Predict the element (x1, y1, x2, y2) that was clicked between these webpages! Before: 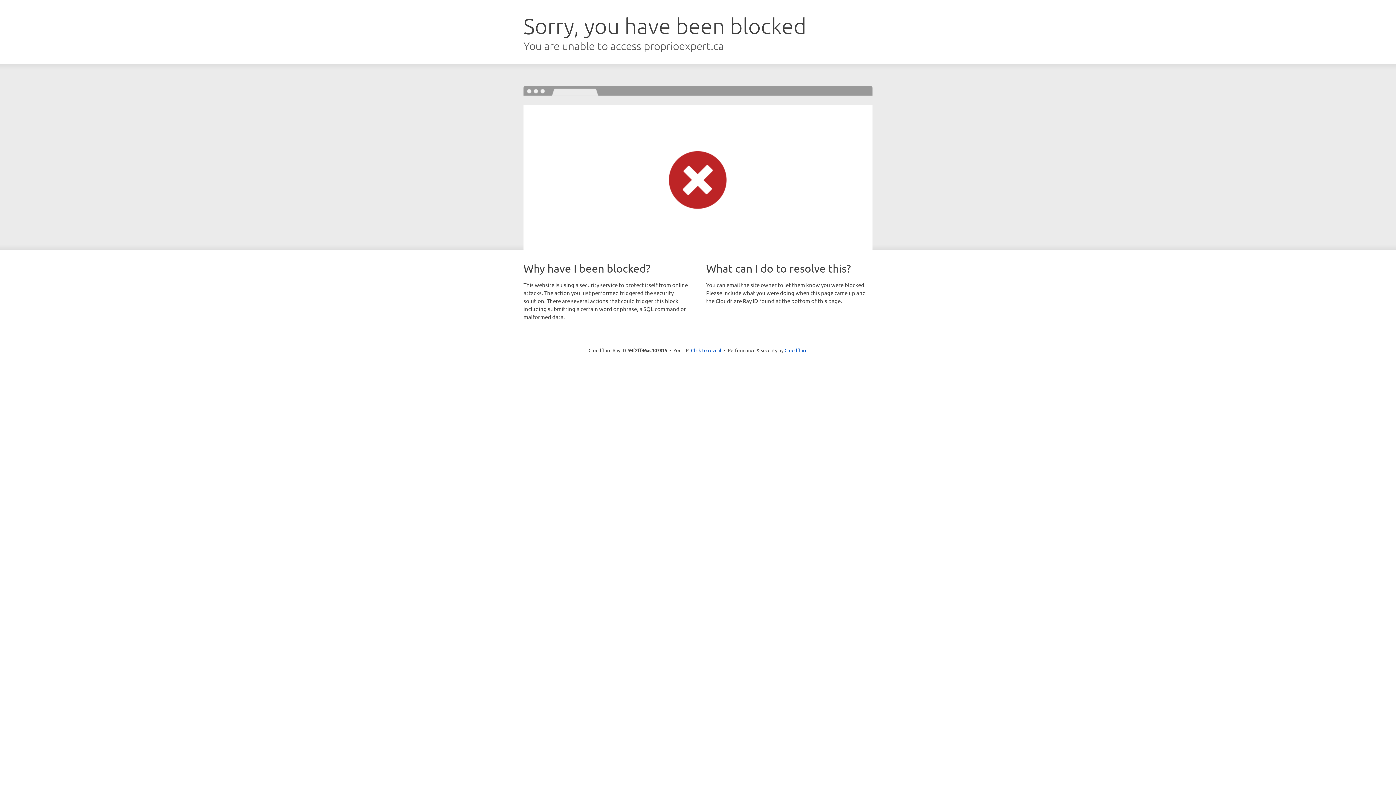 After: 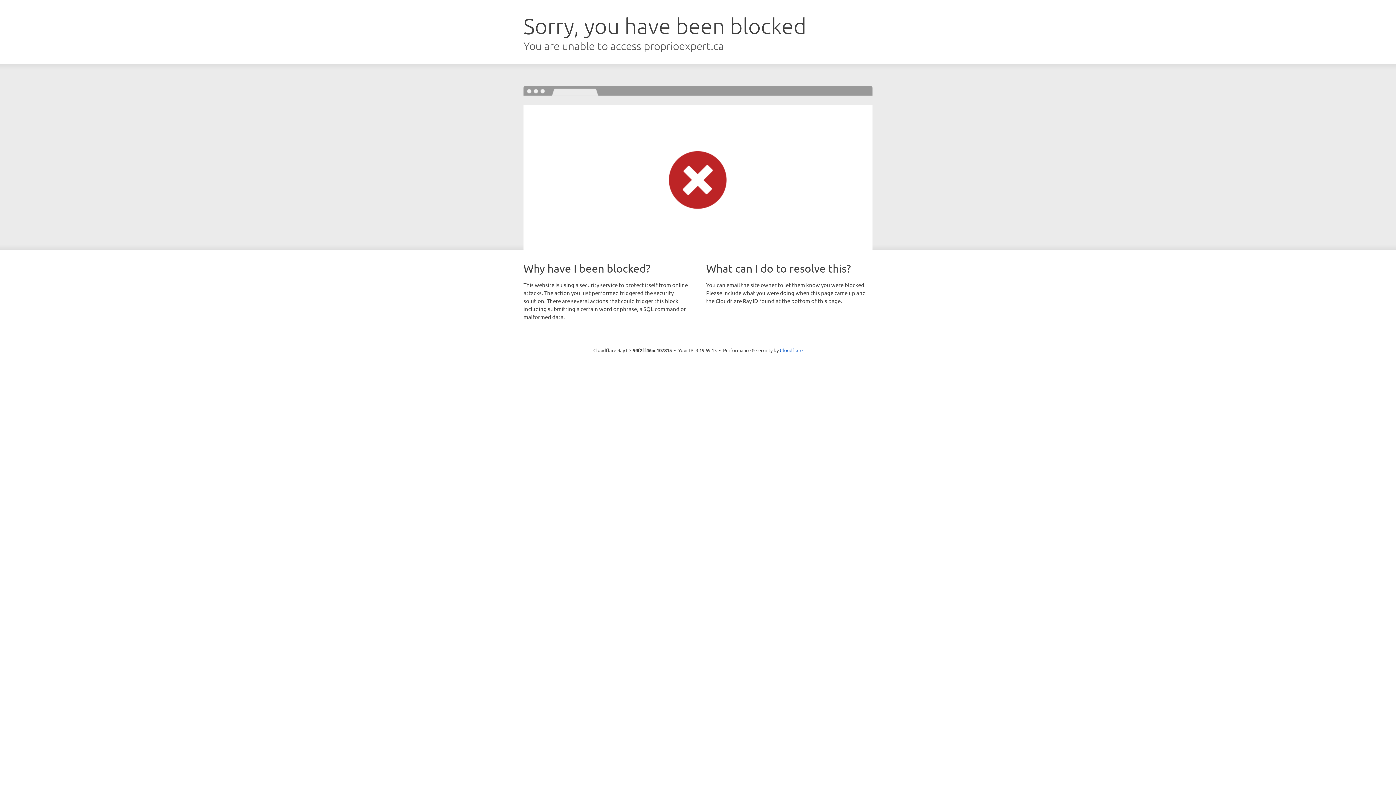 Action: label: Click to reveal bbox: (691, 346, 721, 353)